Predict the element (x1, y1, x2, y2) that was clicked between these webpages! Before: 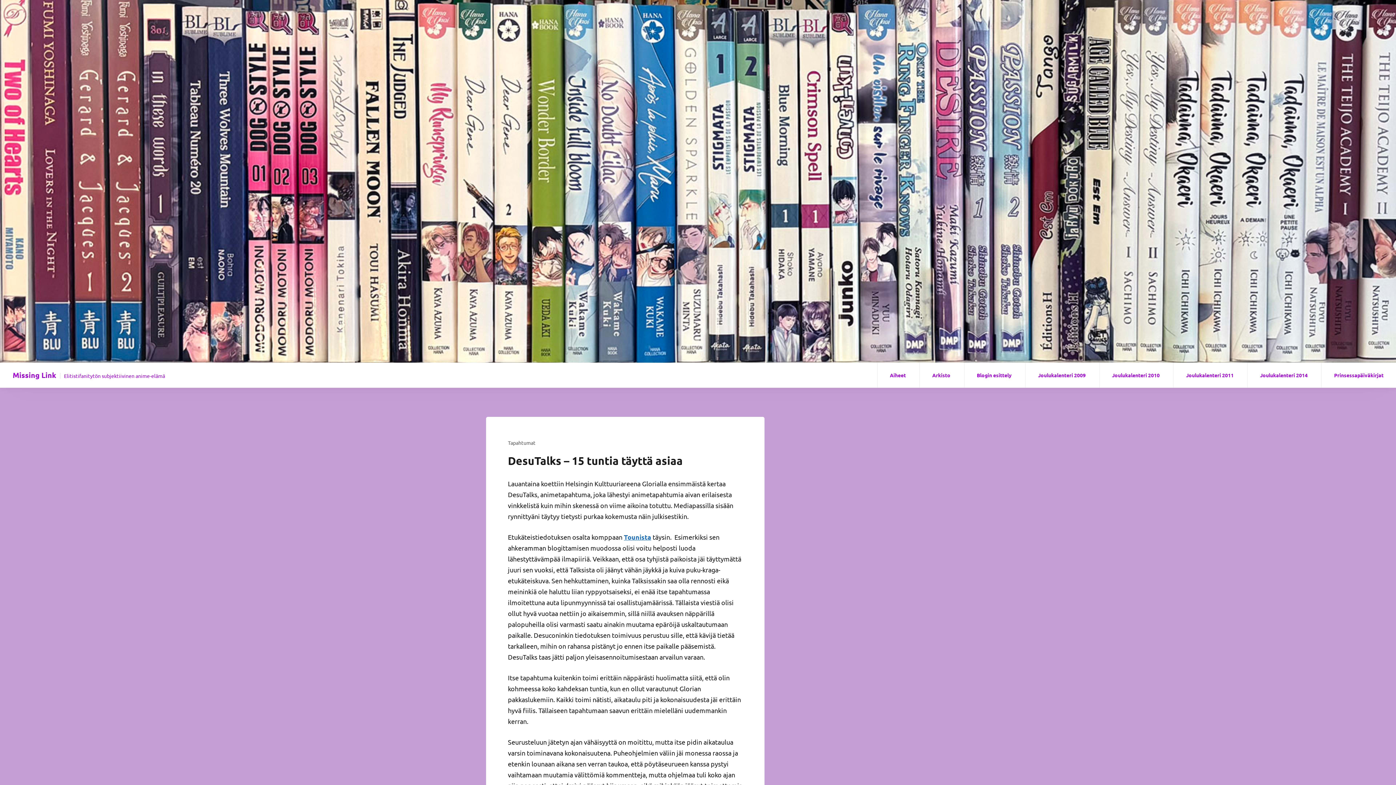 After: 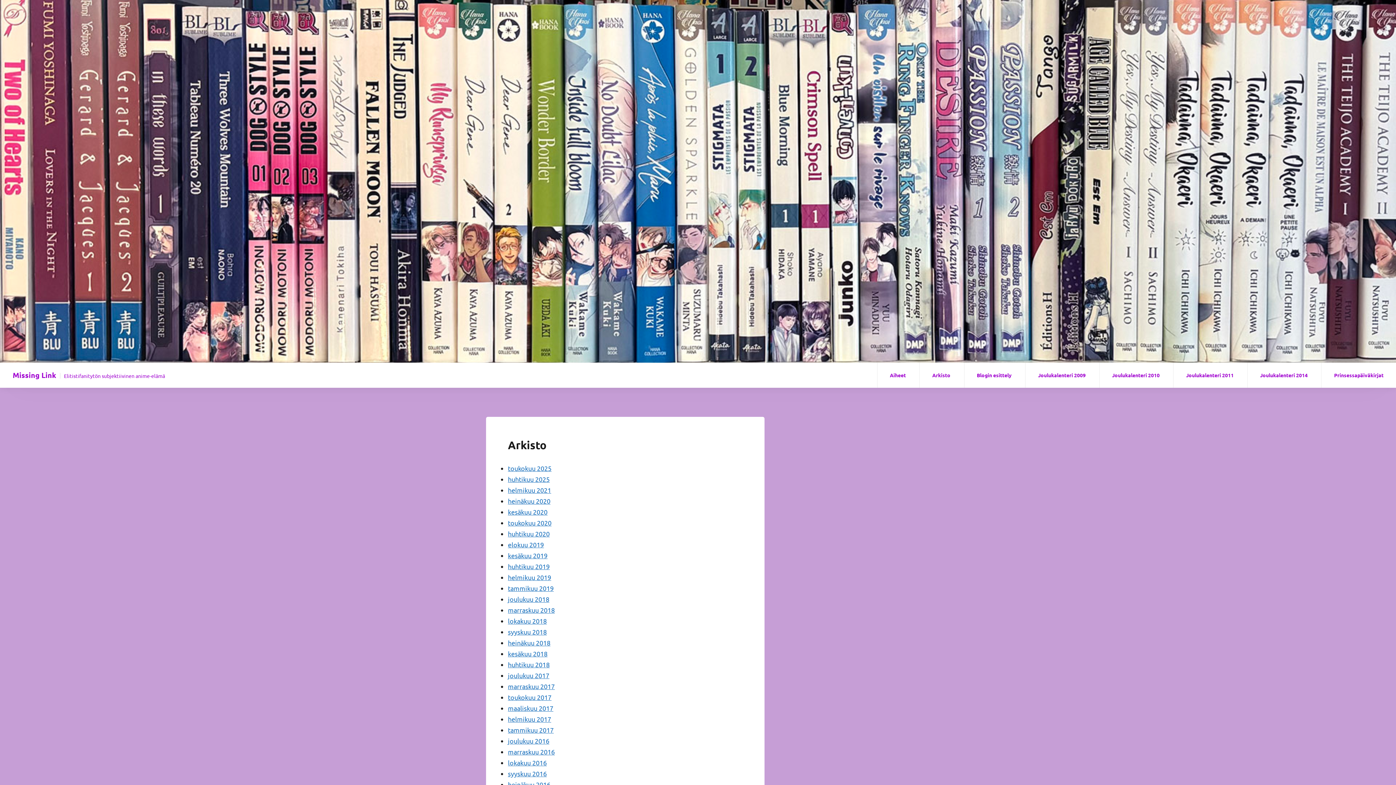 Action: label: Arkisto bbox: (920, 362, 963, 387)